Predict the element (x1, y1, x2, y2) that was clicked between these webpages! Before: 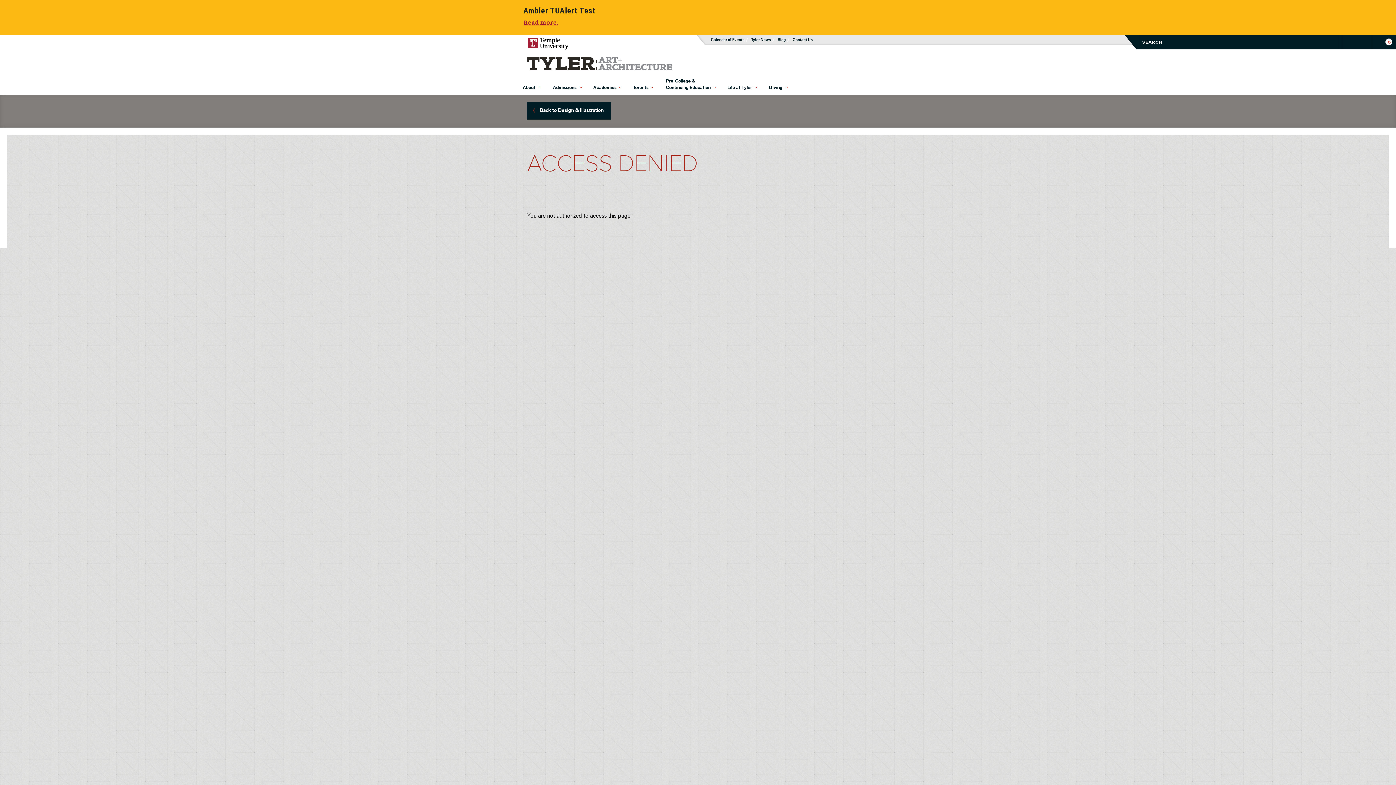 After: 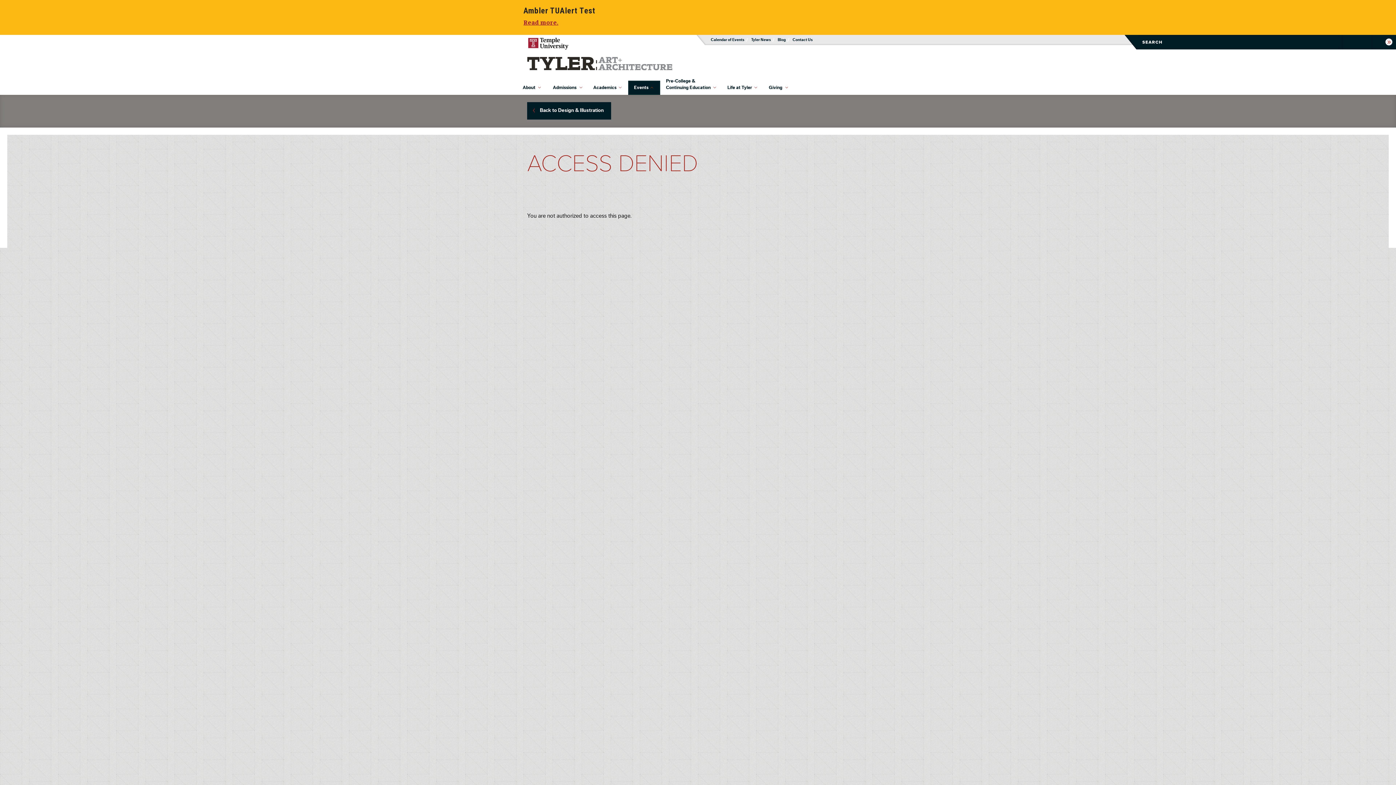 Action: bbox: (628, 80, 660, 94) label: Events